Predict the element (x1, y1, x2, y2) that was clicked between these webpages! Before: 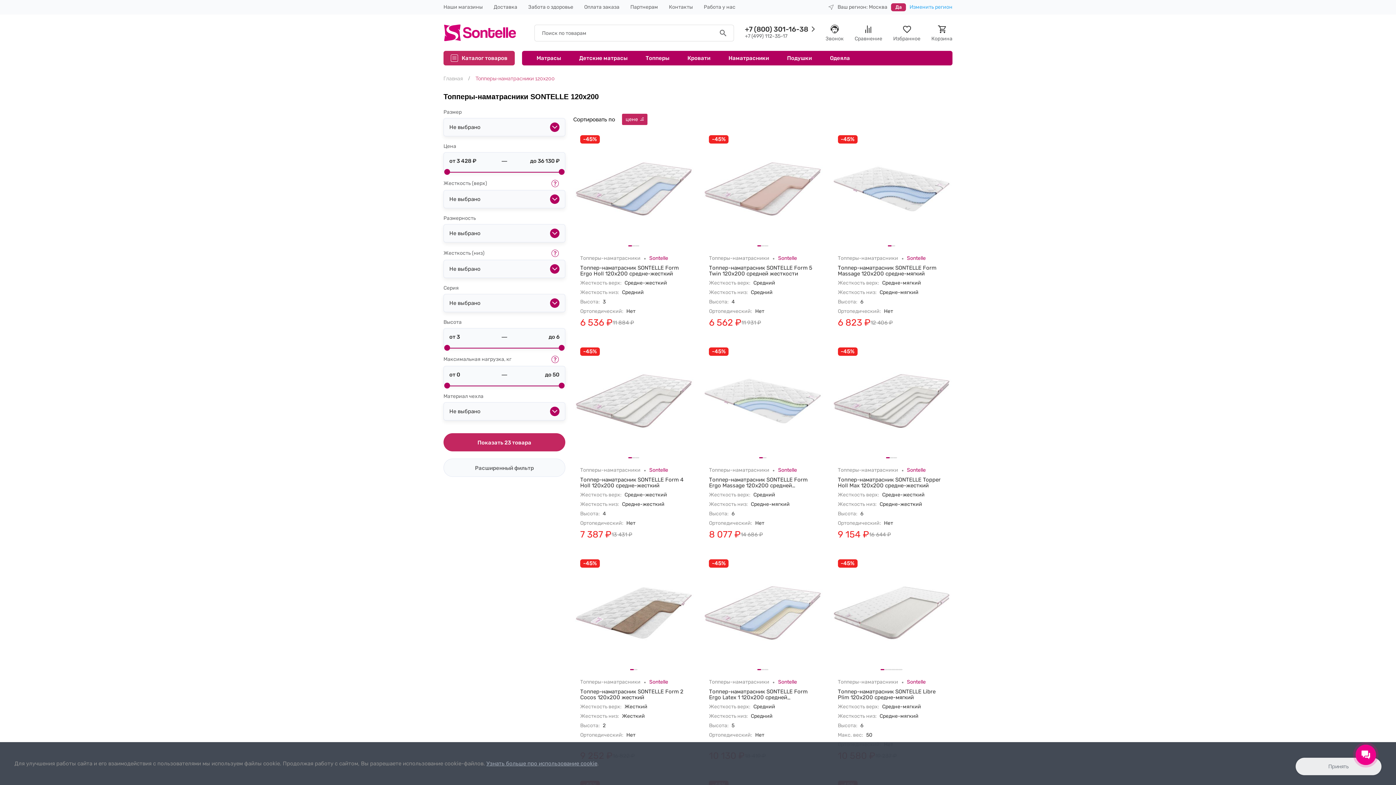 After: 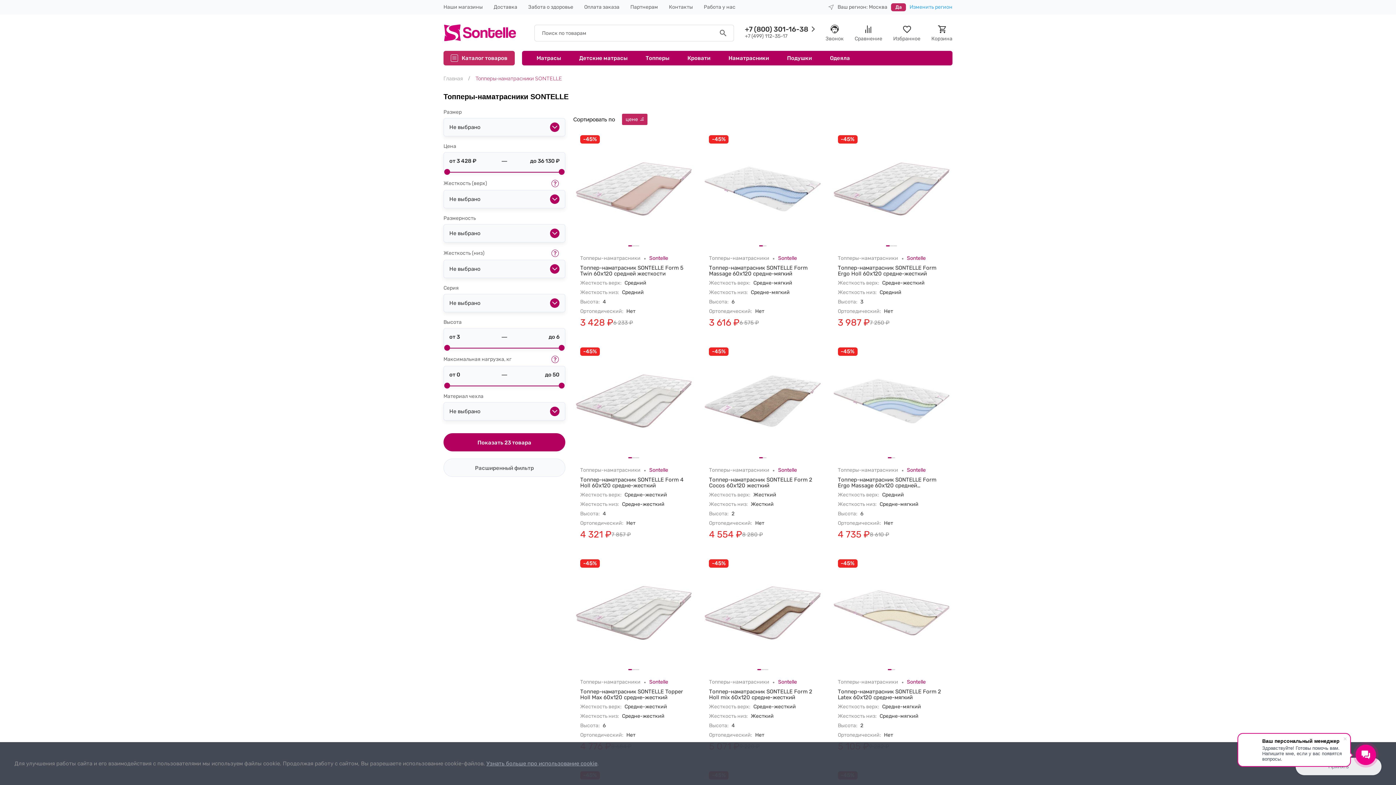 Action: label: Показать 23 товара bbox: (443, 433, 565, 451)